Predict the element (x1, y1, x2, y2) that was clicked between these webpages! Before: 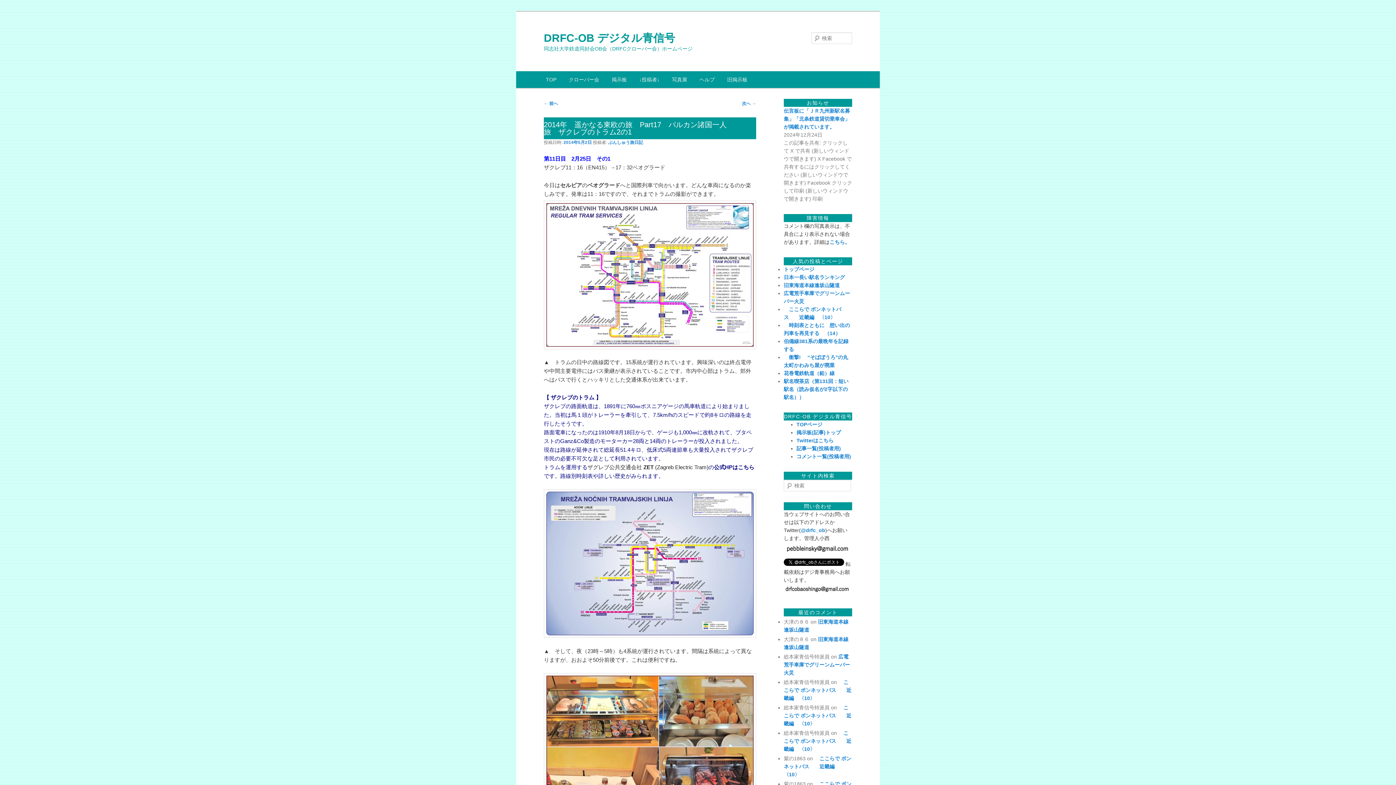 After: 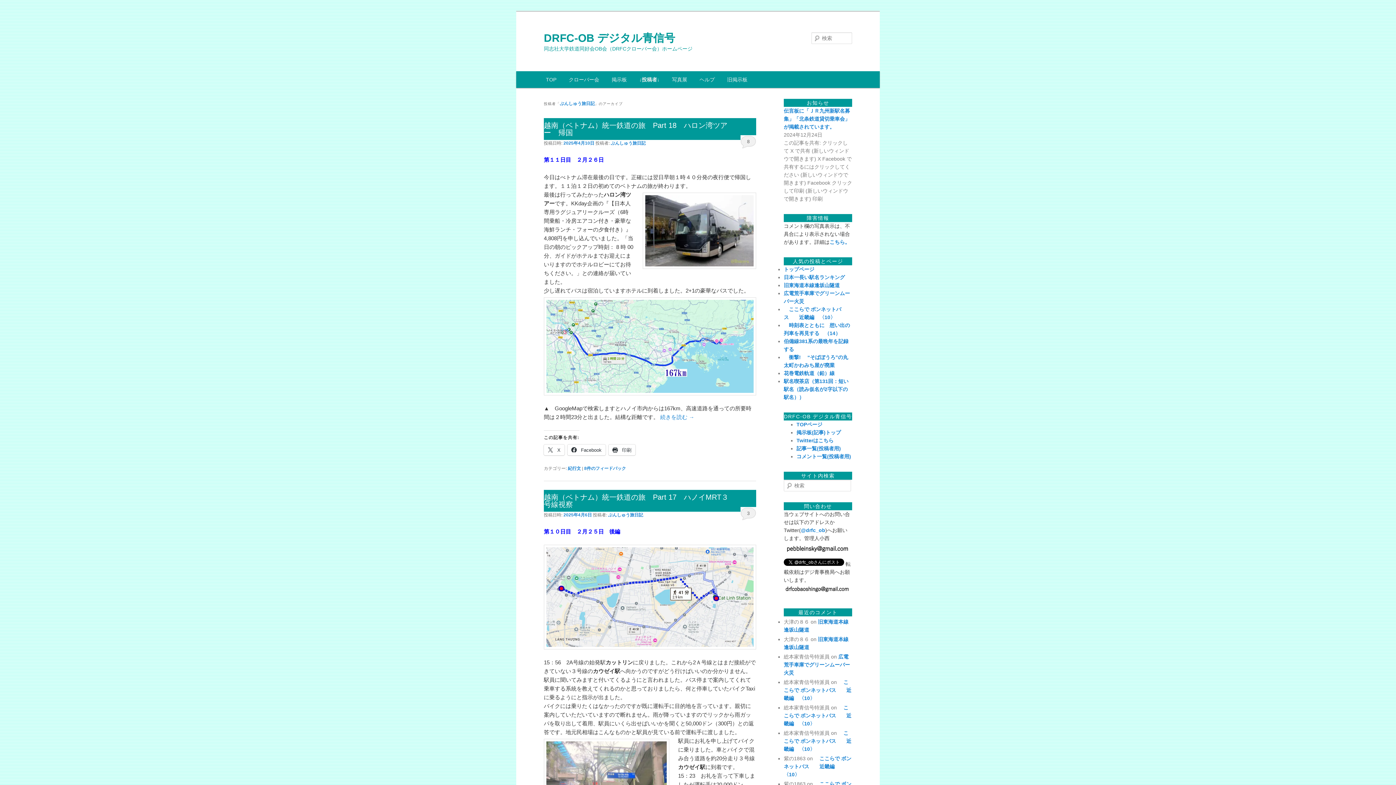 Action: bbox: (608, 139, 643, 145) label: ぶんしゅう旅日記